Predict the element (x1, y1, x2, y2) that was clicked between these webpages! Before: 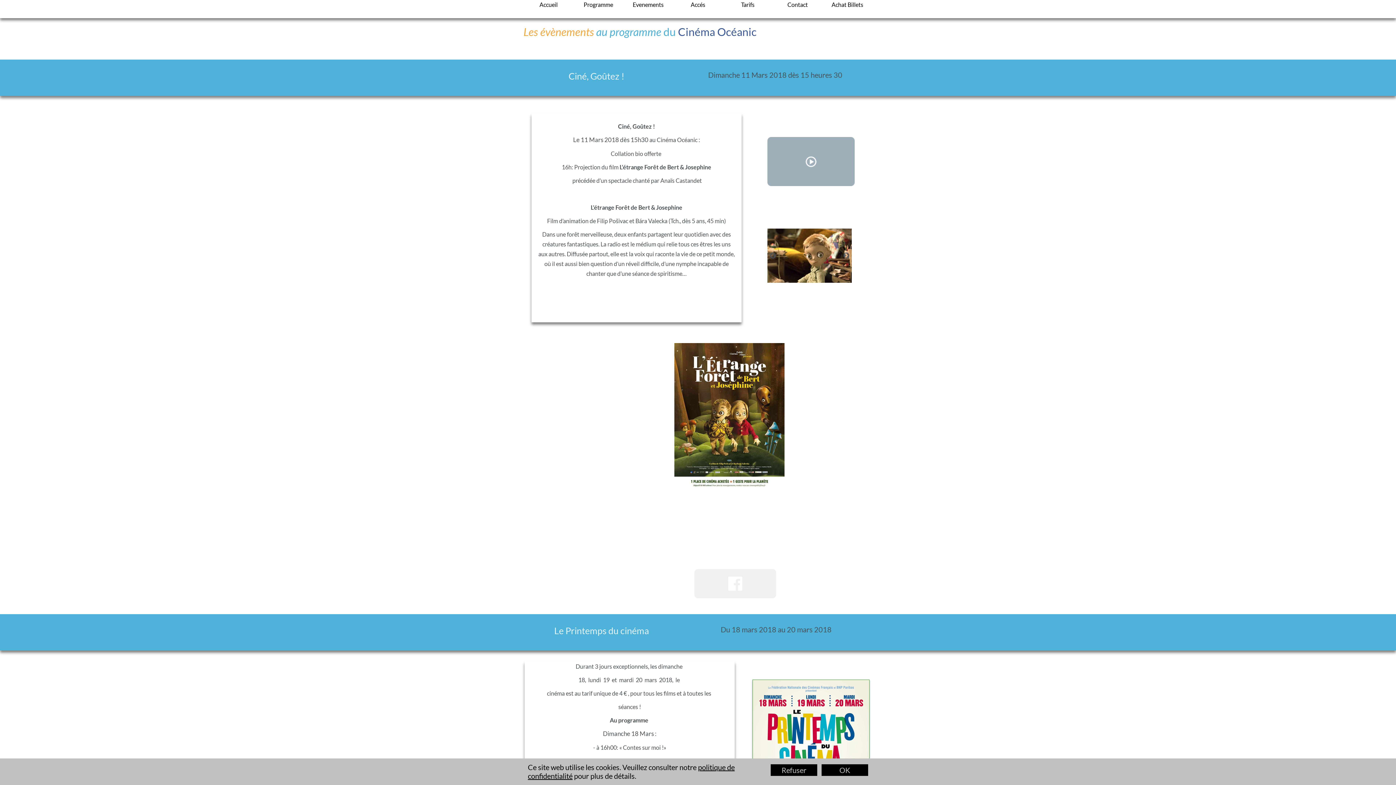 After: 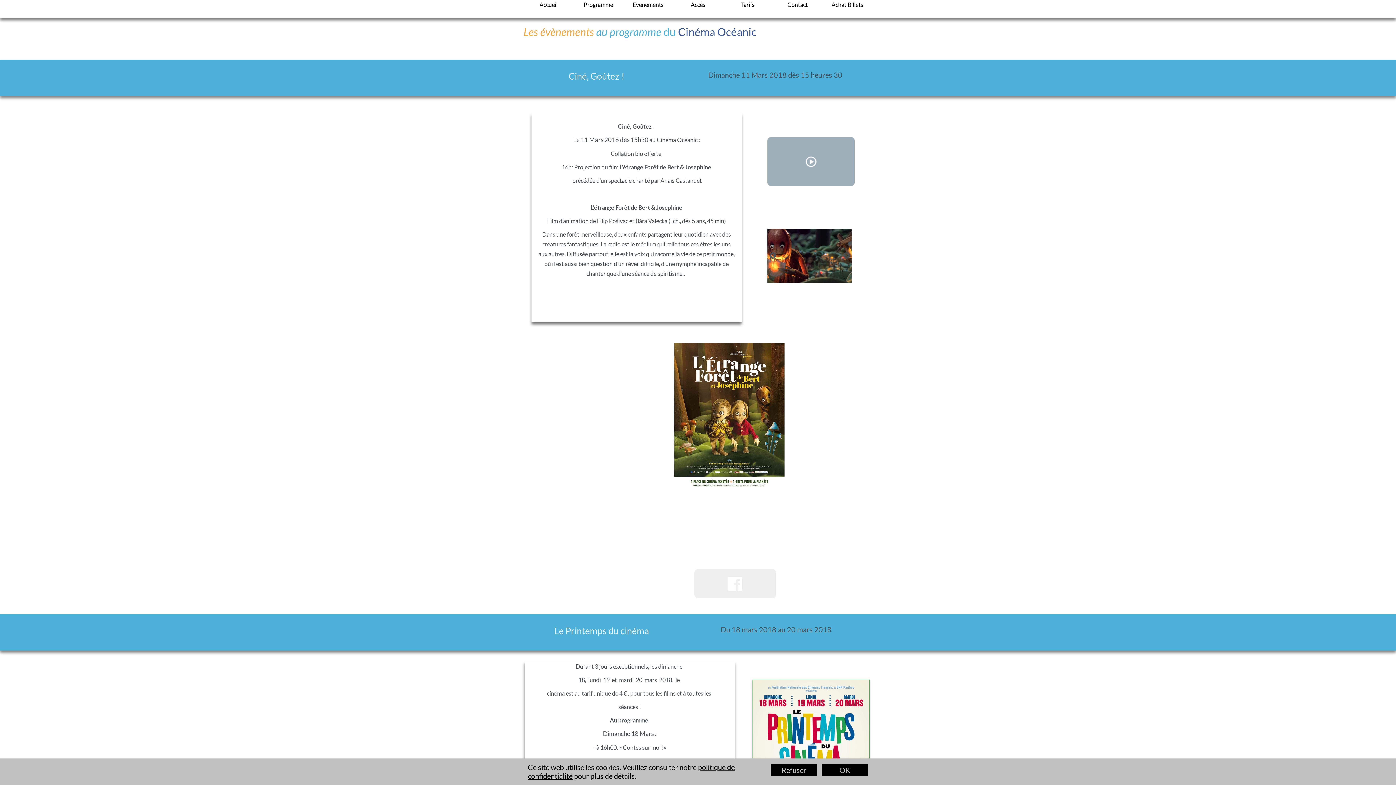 Action: bbox: (769, 252, 776, 259) label: Previous